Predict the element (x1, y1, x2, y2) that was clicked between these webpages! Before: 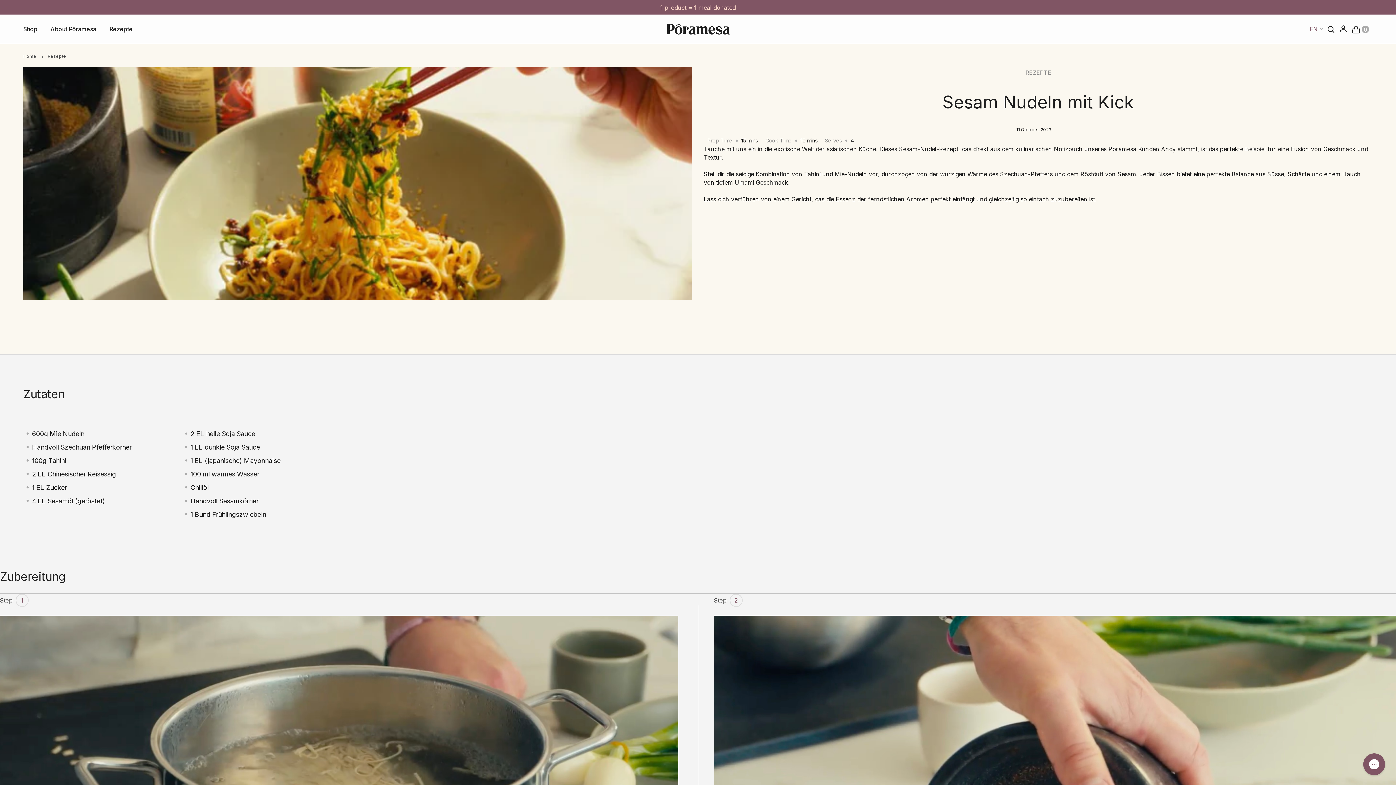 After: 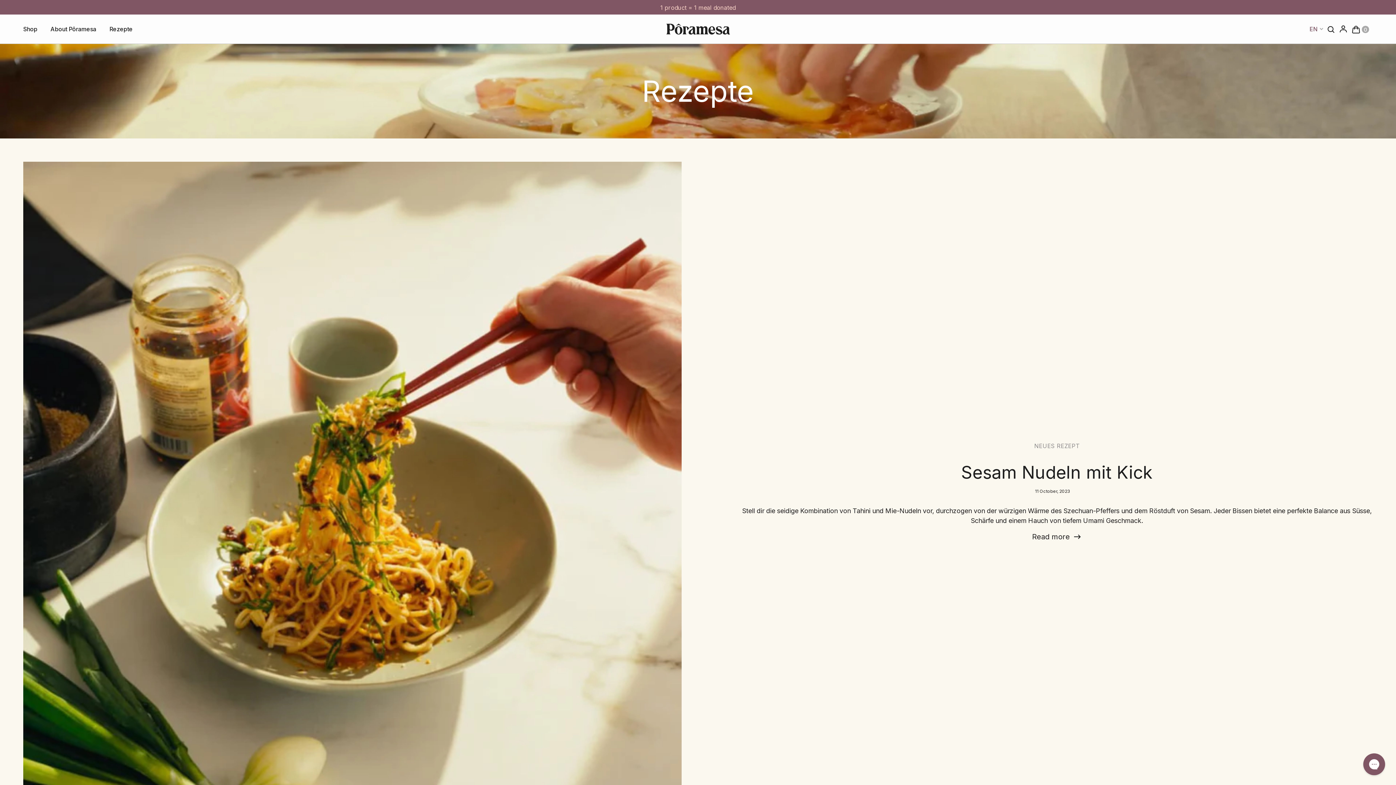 Action: label: Rezepte bbox: (47, 53, 66, 58)